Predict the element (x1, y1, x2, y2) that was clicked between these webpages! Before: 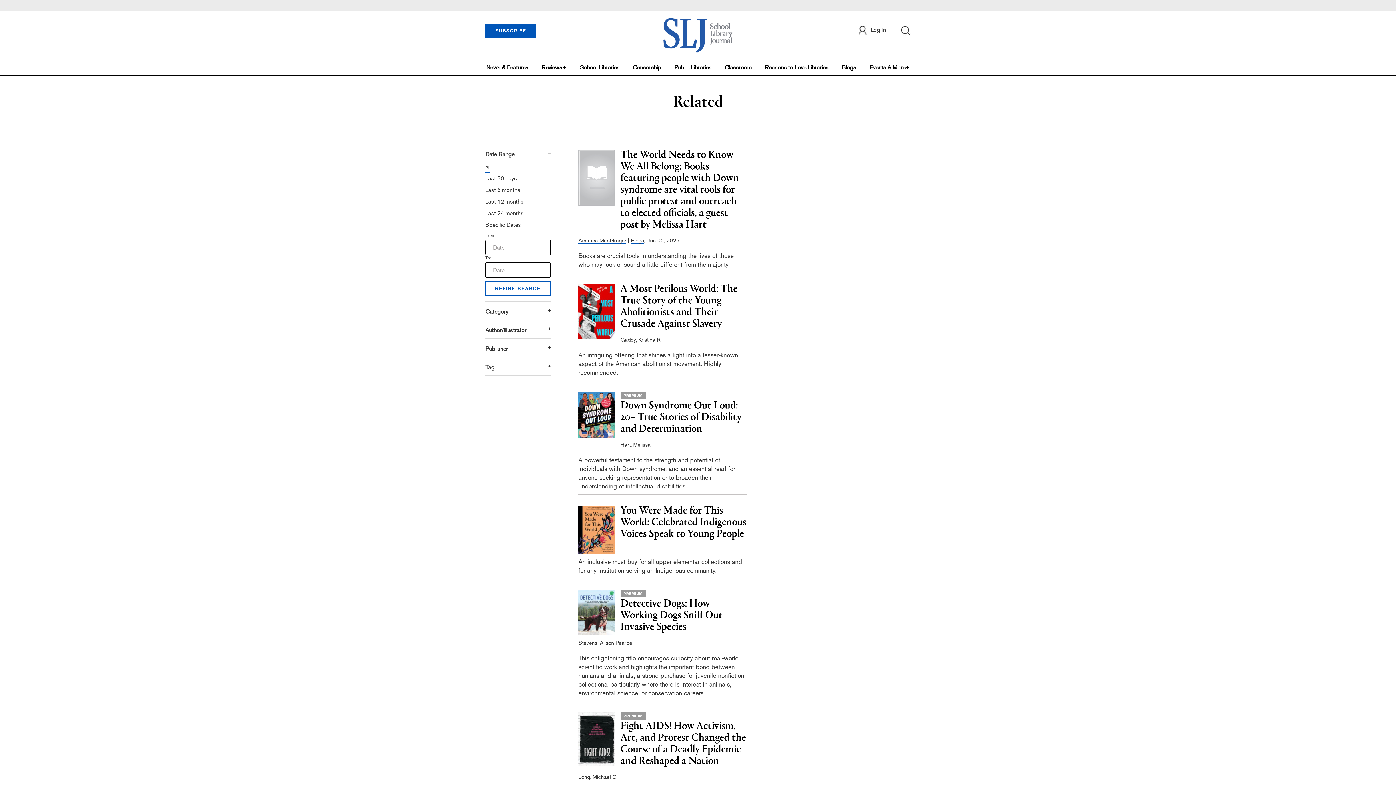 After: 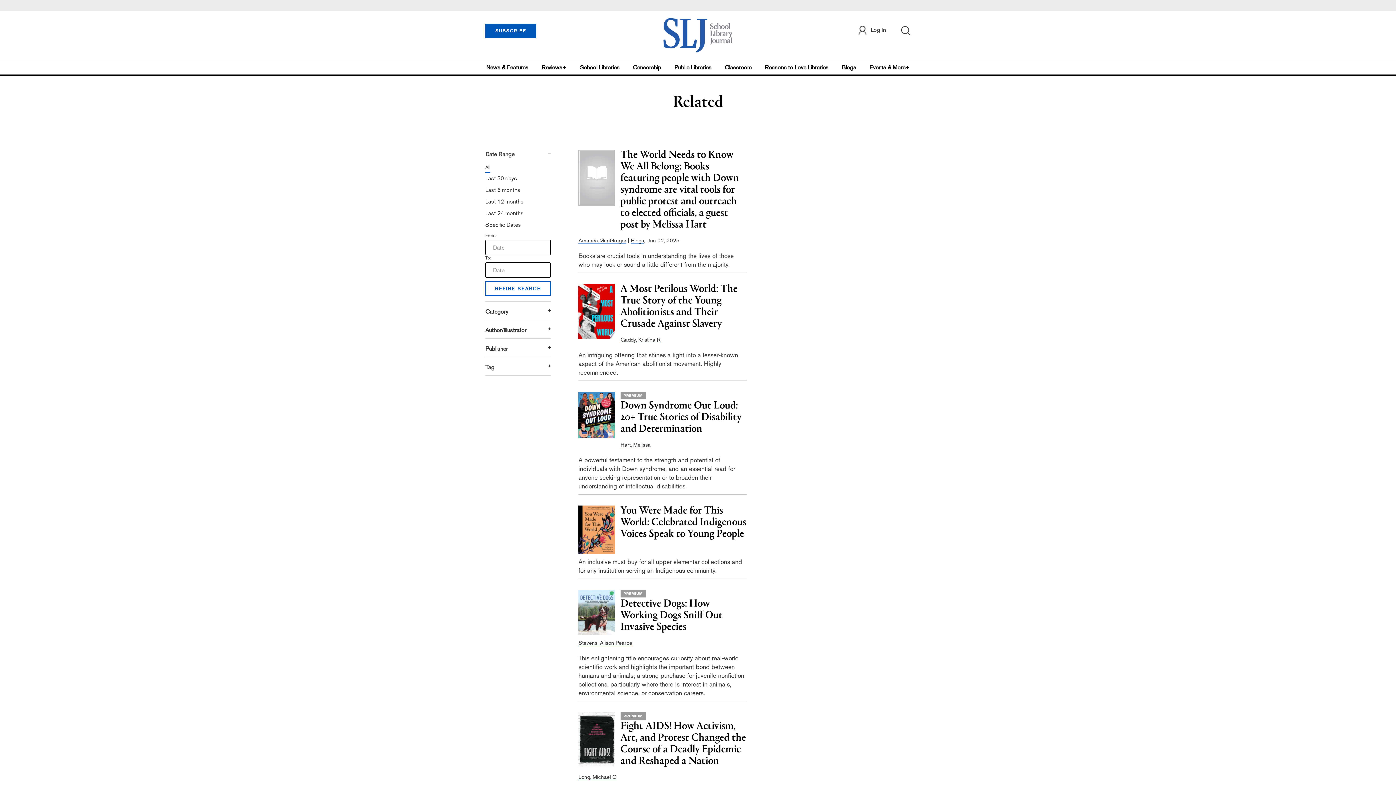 Action: bbox: (578, 174, 615, 180)